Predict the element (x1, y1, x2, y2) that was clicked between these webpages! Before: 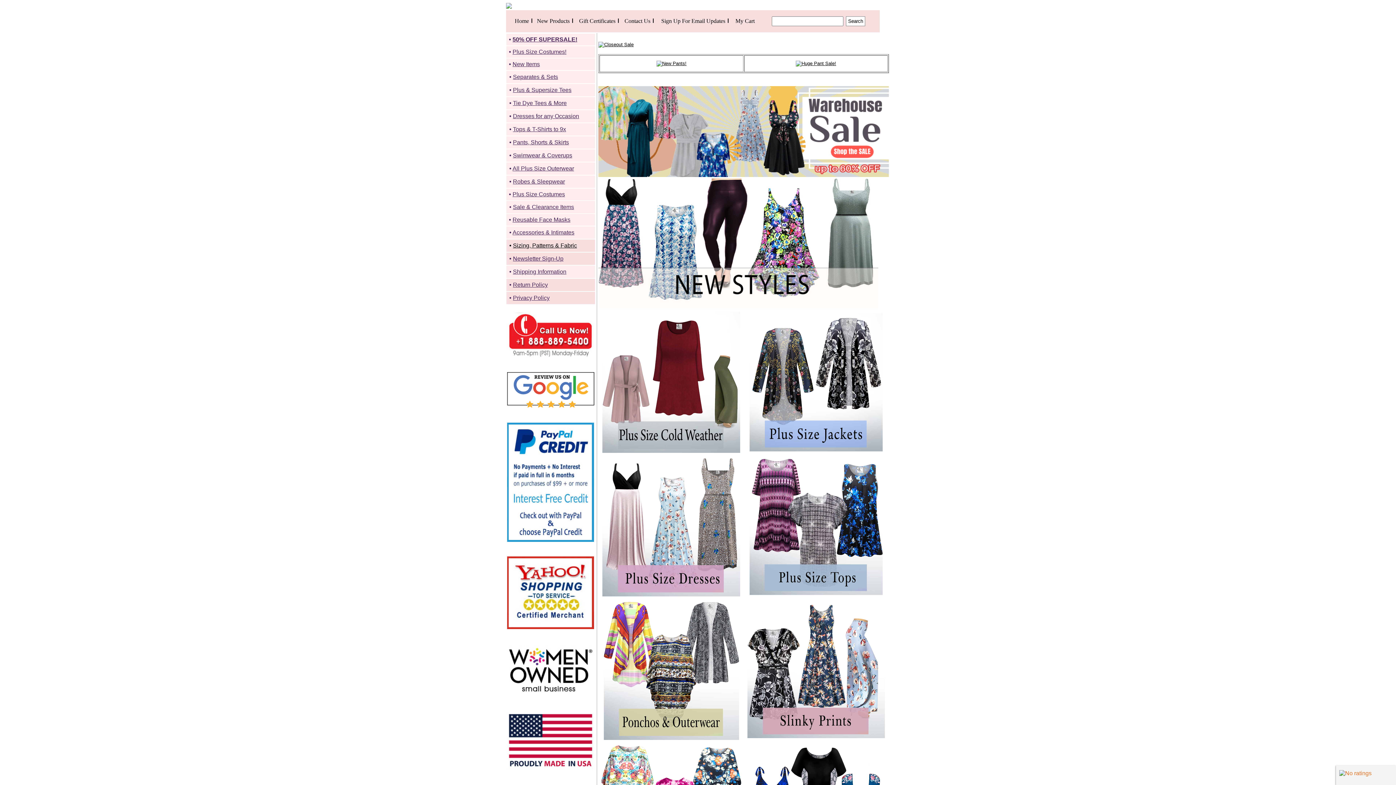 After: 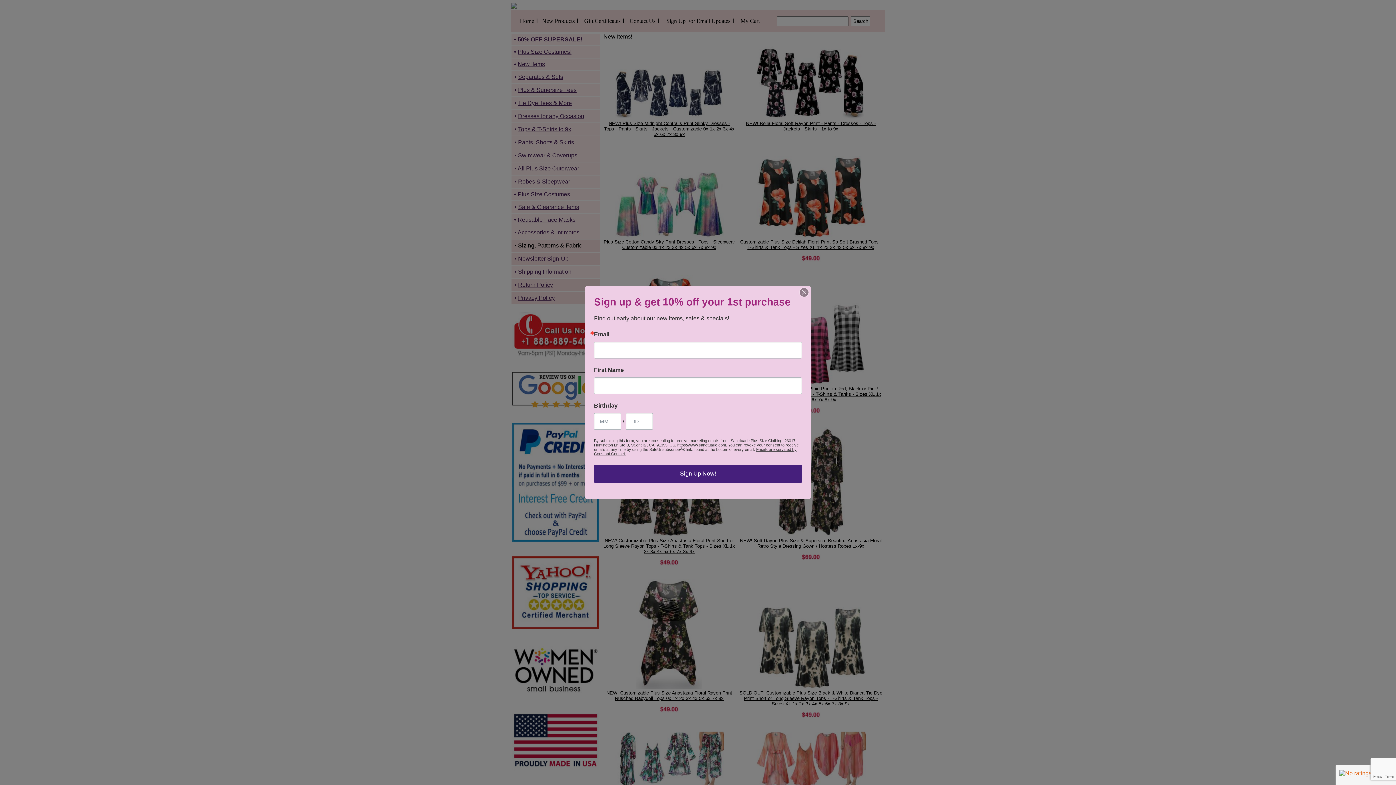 Action: bbox: (509, 61, 540, 67) label: • New Items